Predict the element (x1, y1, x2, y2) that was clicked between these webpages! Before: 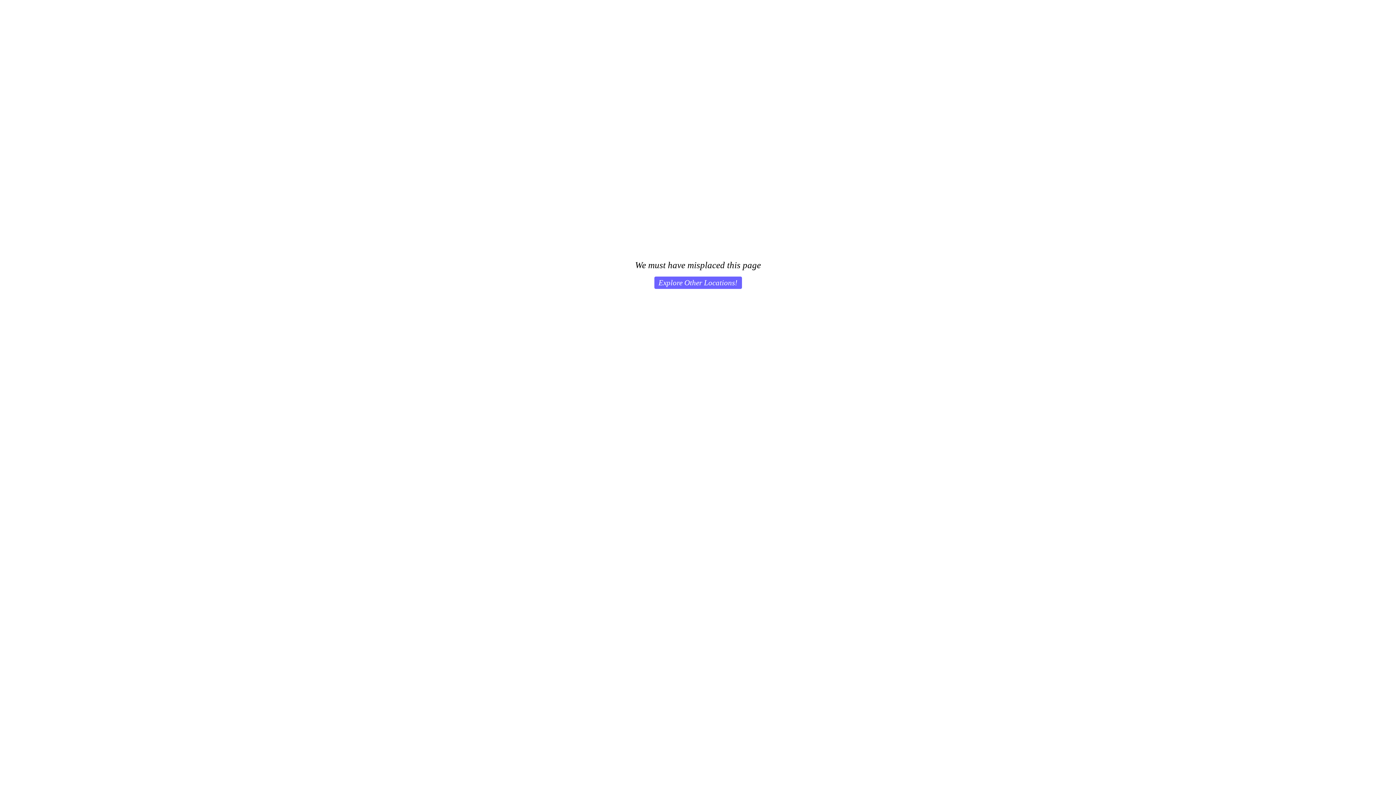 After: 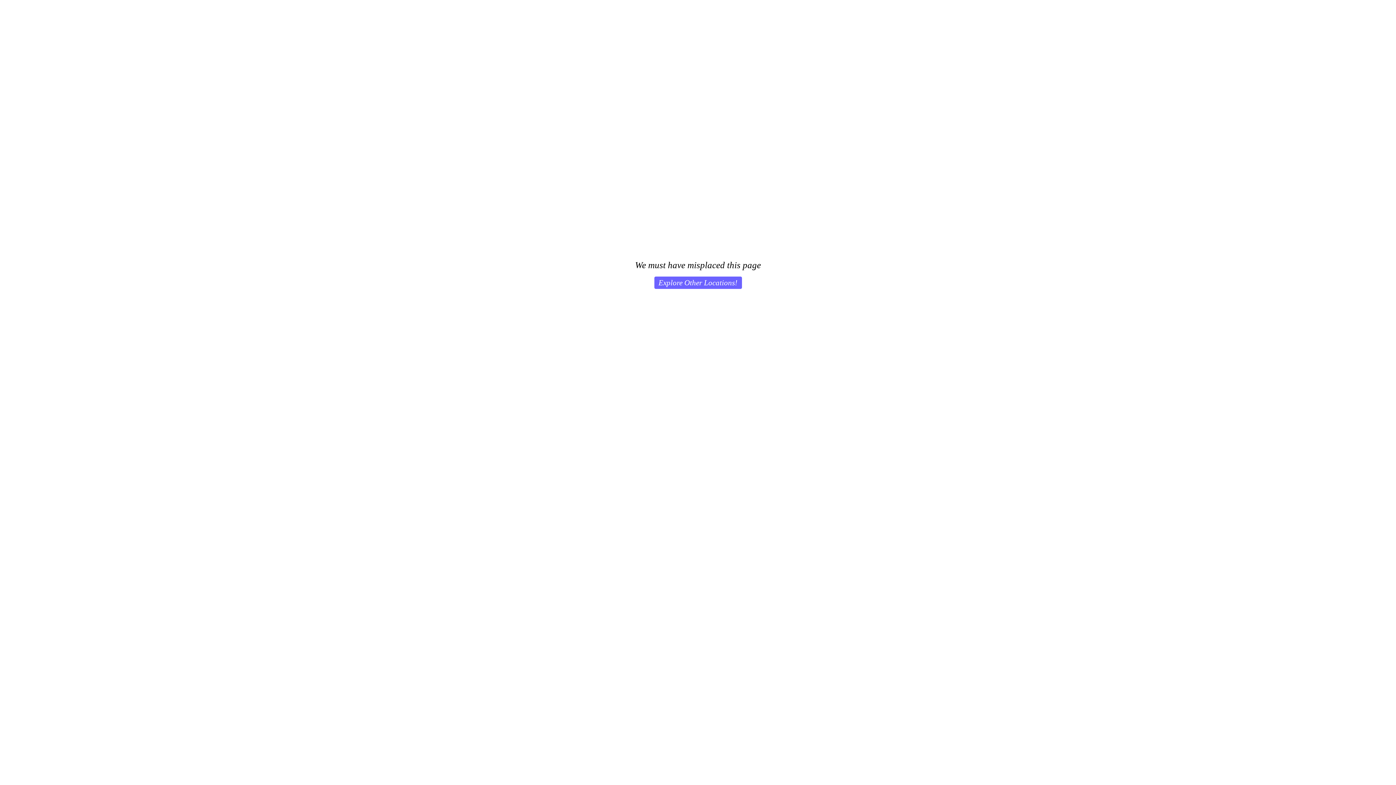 Action: bbox: (654, 276, 742, 289) label: Explore Other Locations!